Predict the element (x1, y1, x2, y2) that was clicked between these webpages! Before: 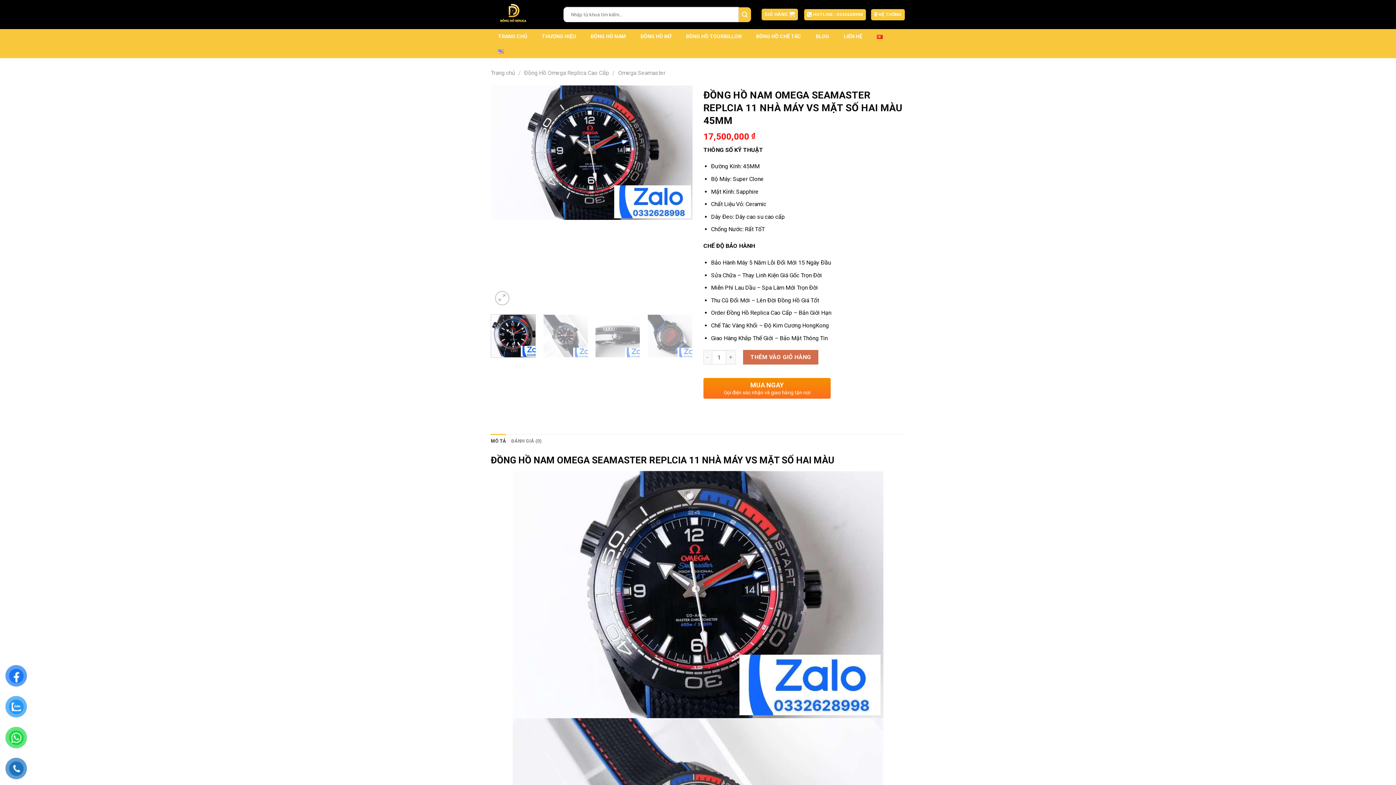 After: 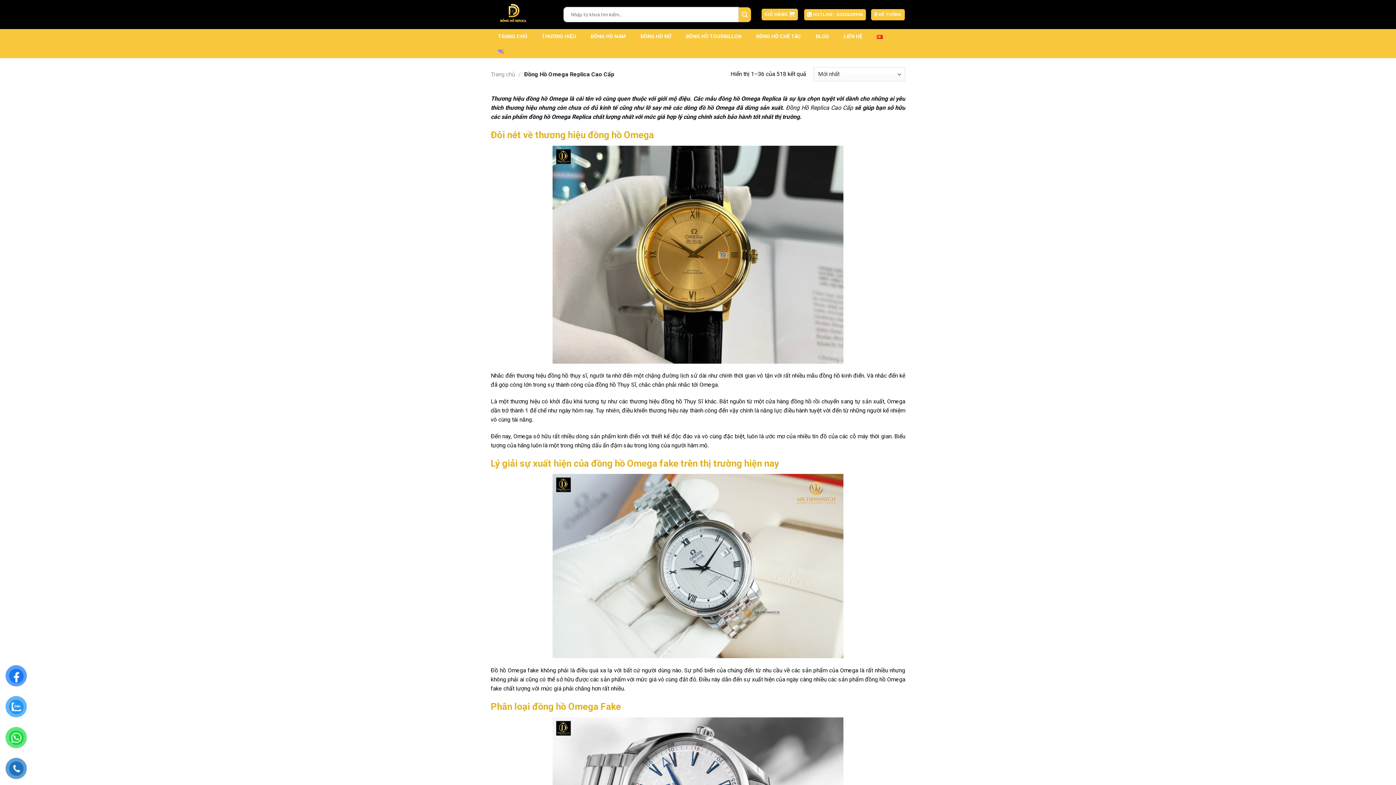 Action: bbox: (524, 69, 609, 76) label: Đồng Hồ Omega Replica Cao Cấp